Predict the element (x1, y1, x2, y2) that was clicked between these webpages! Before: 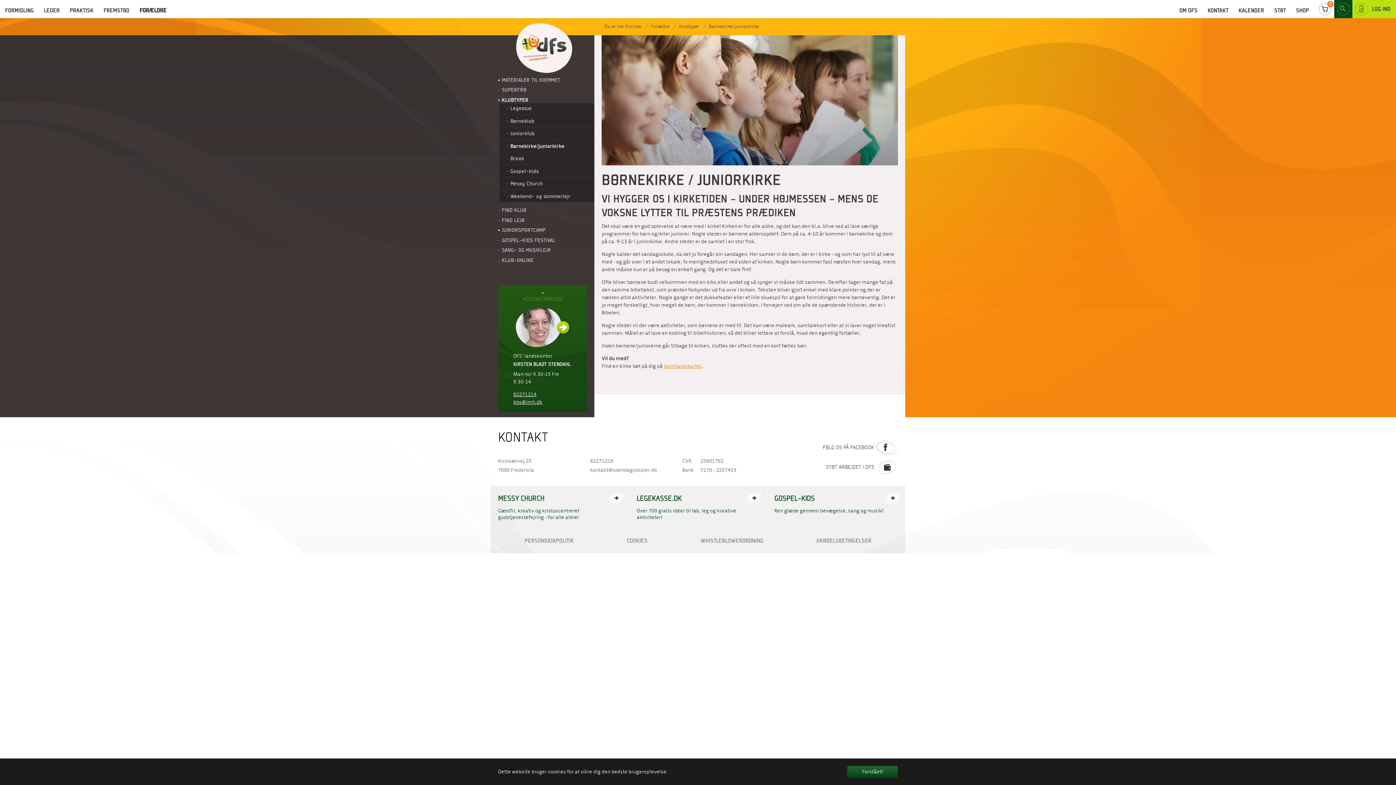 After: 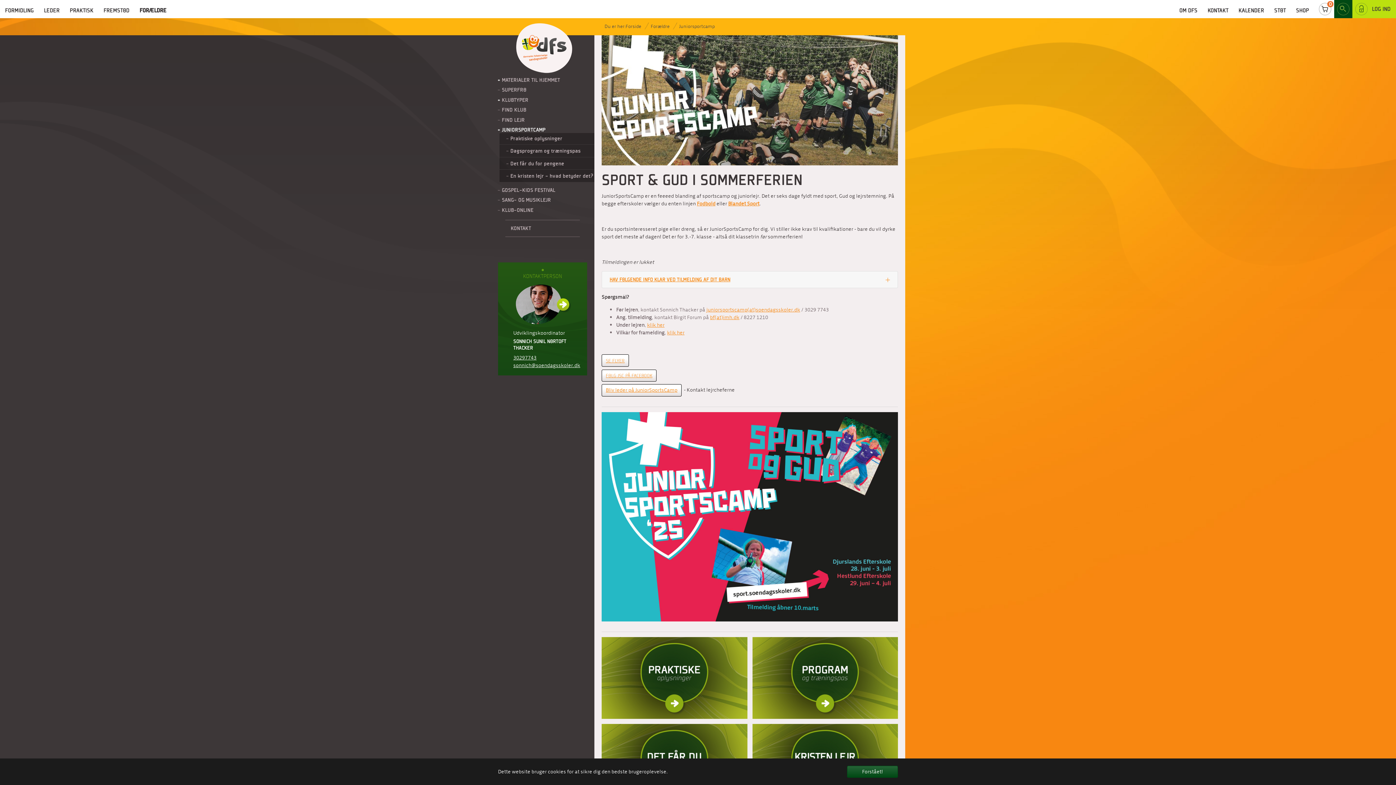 Action: label: JUNIORSPORTCAMP bbox: (492, 227, 593, 233)